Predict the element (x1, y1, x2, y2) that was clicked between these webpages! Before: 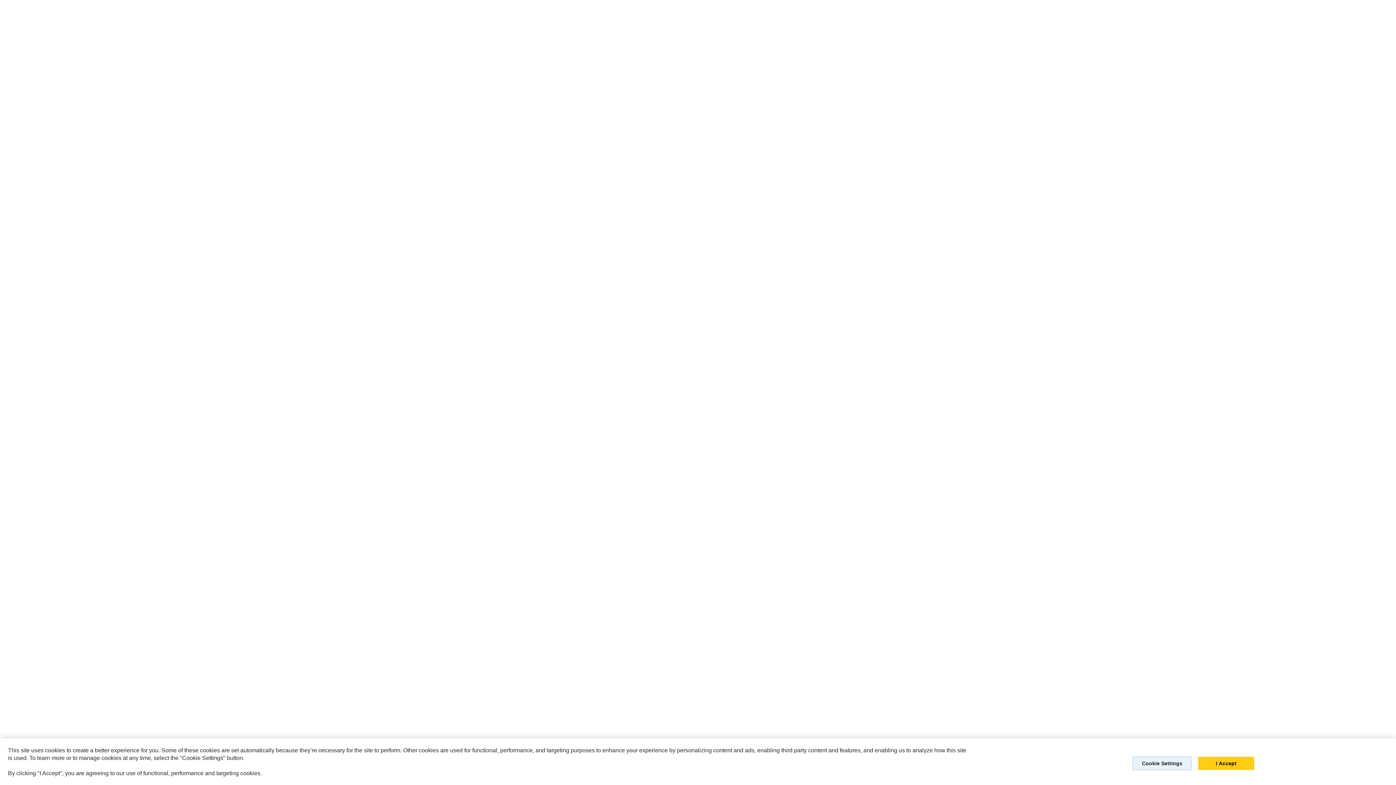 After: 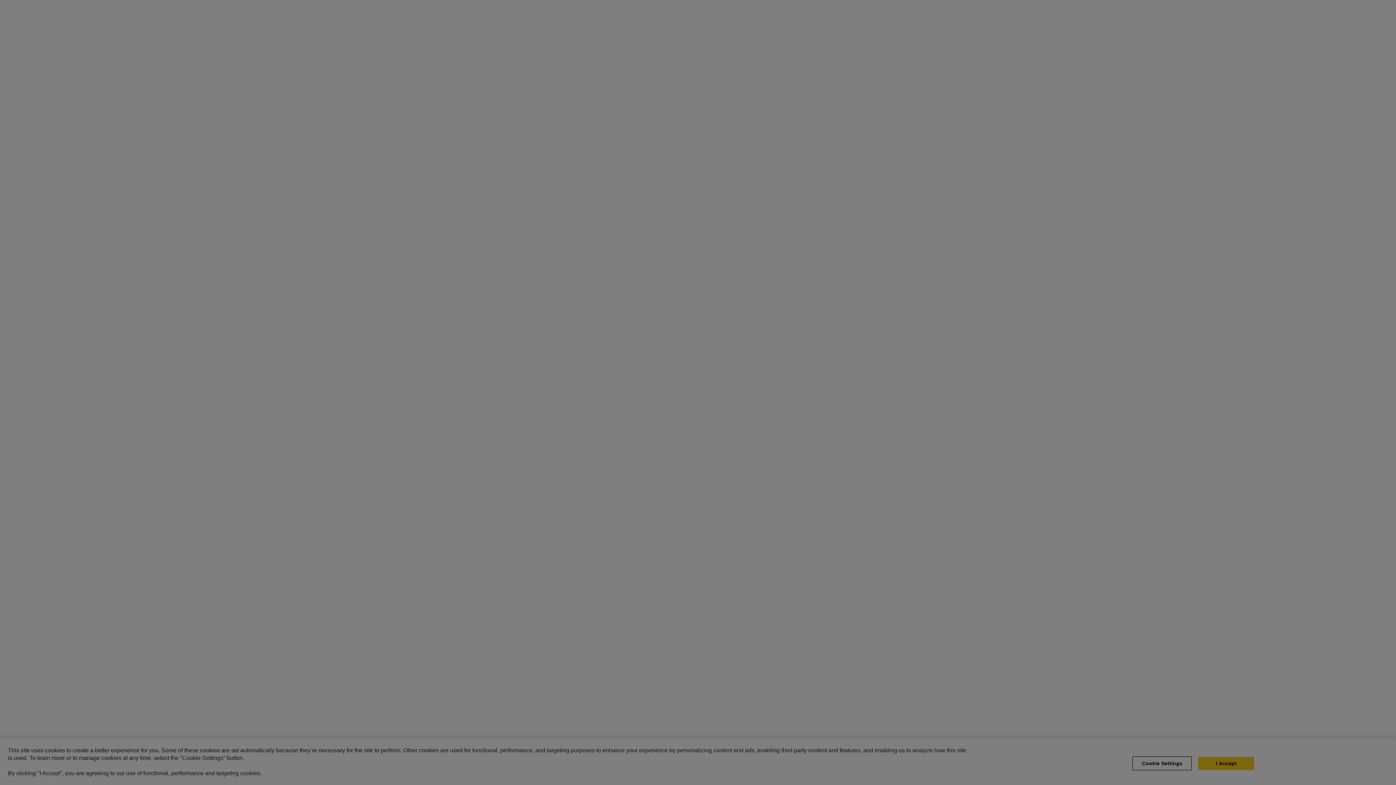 Action: label: Cookie Settings bbox: (1132, 756, 1192, 770)